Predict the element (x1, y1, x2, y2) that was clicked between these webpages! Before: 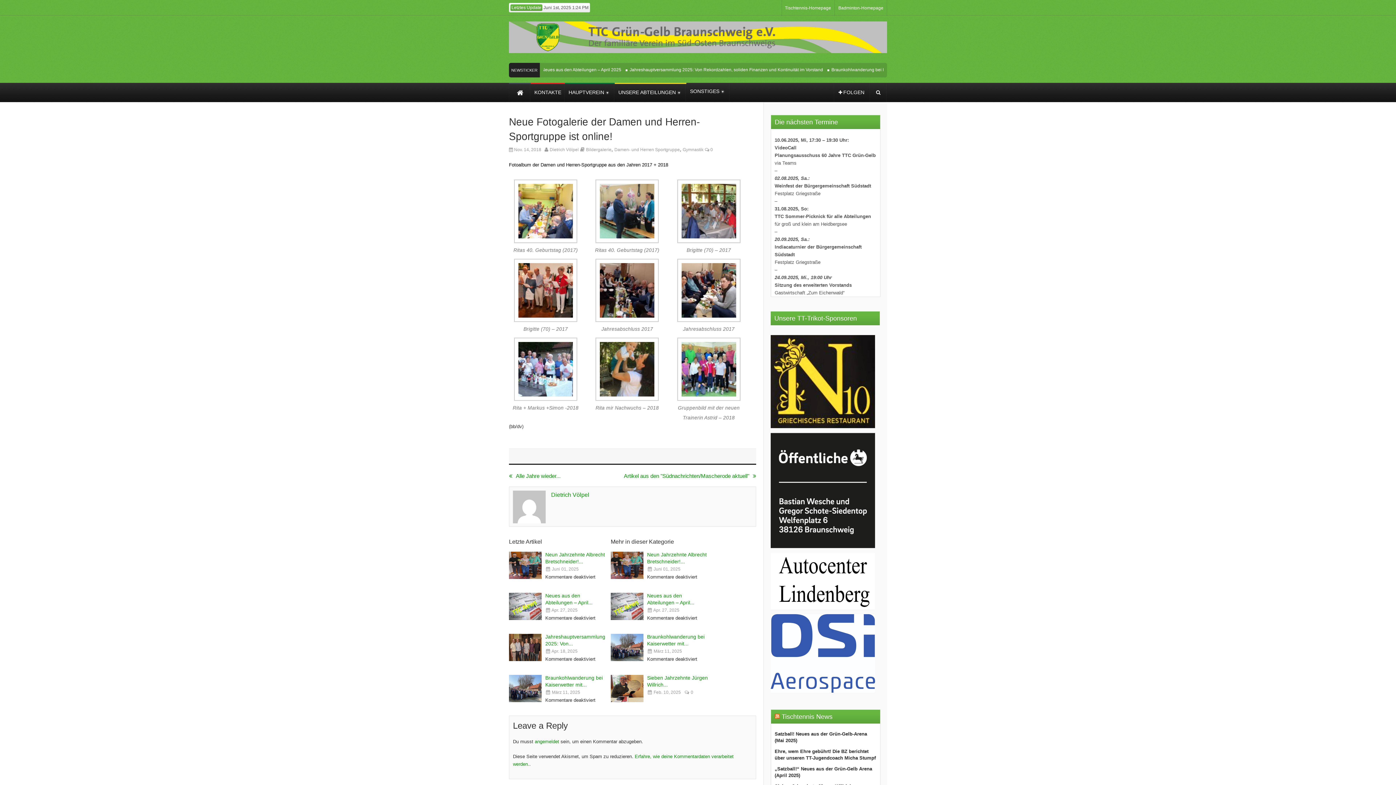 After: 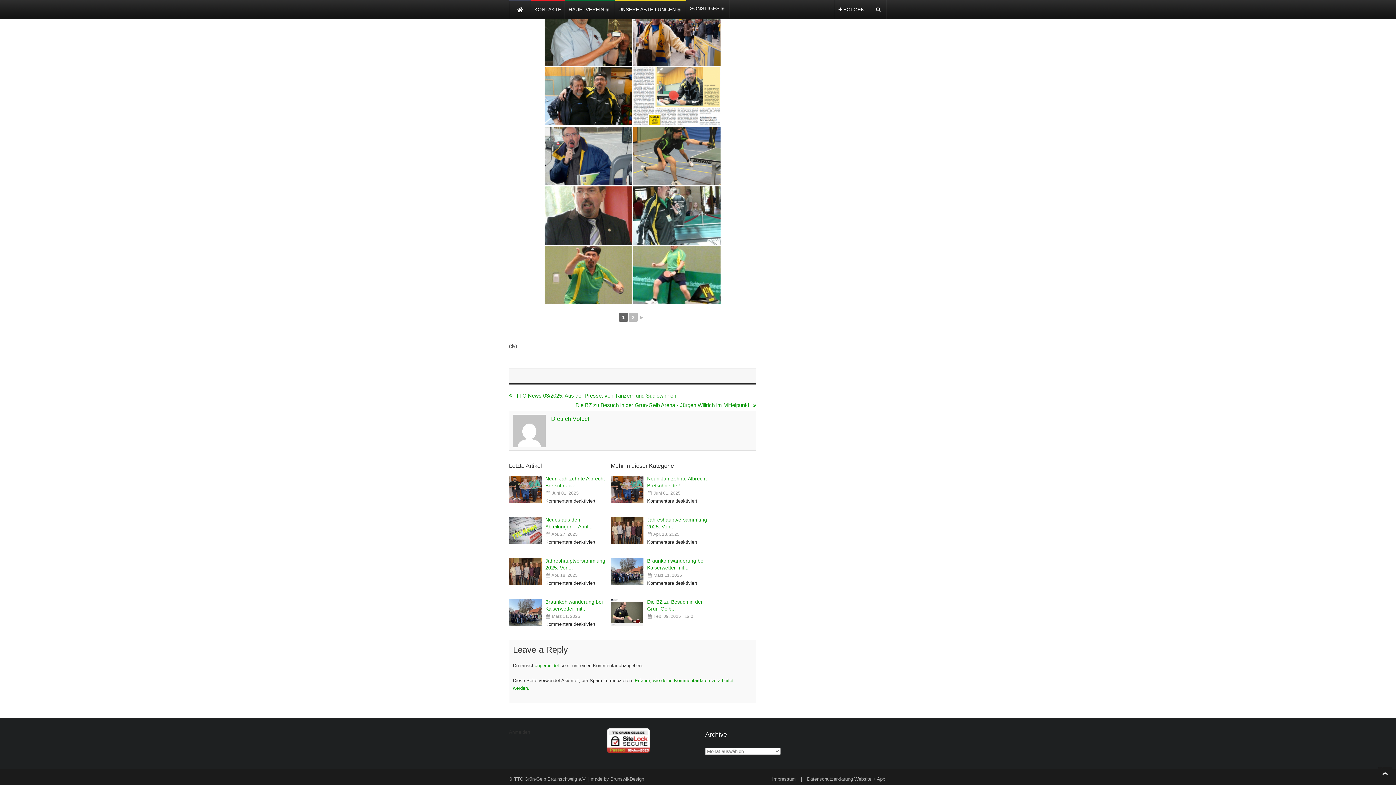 Action: bbox: (684, 690, 693, 695) label:  0